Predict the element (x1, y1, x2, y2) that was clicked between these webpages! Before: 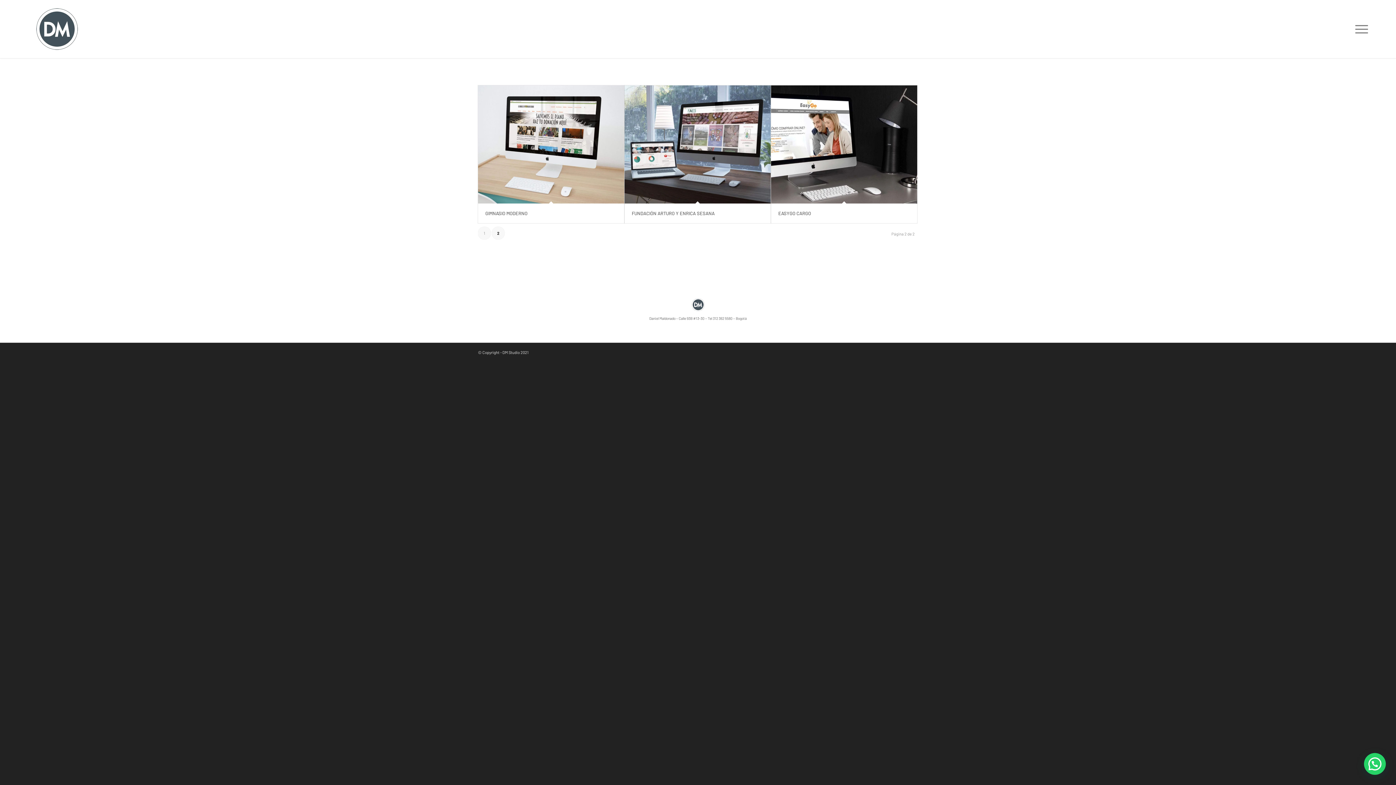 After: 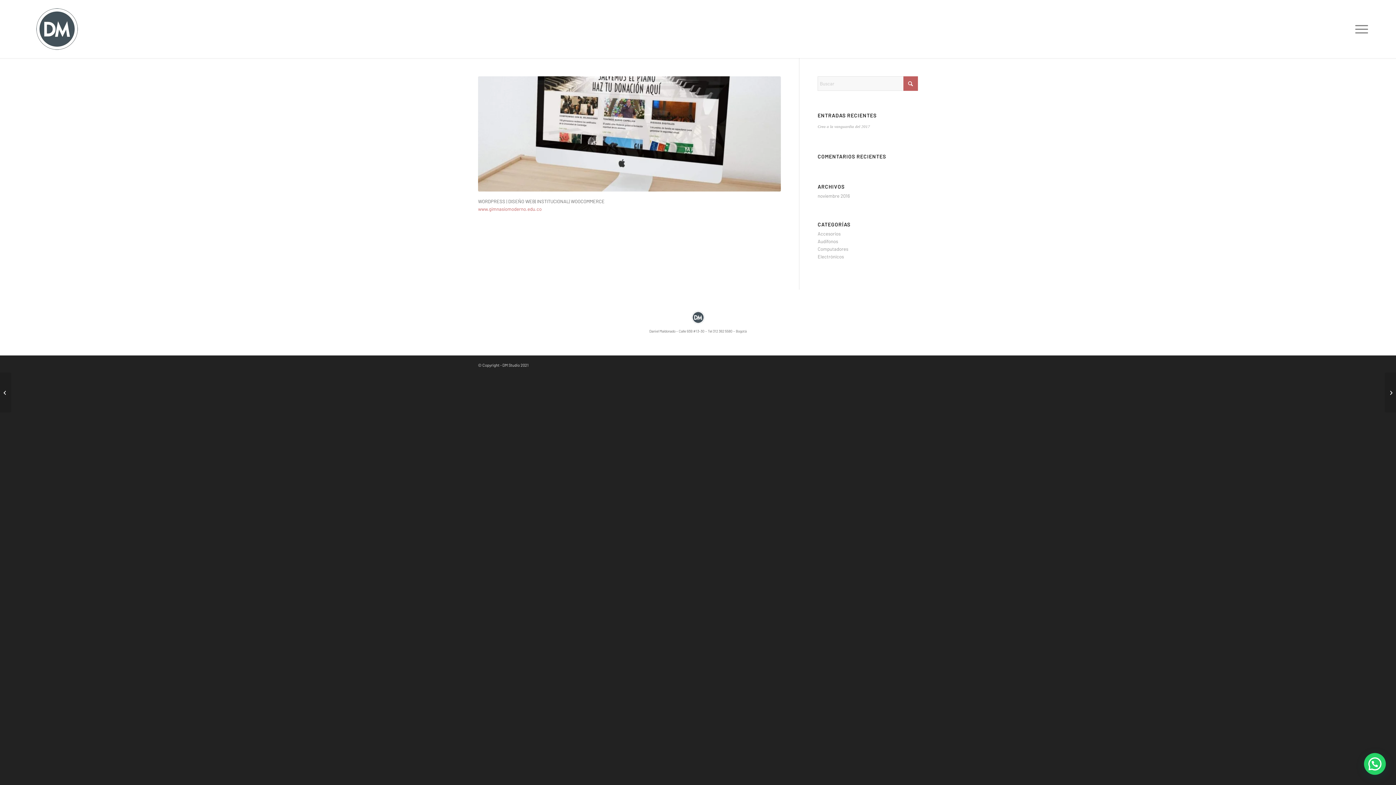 Action: bbox: (478, 85, 624, 203)